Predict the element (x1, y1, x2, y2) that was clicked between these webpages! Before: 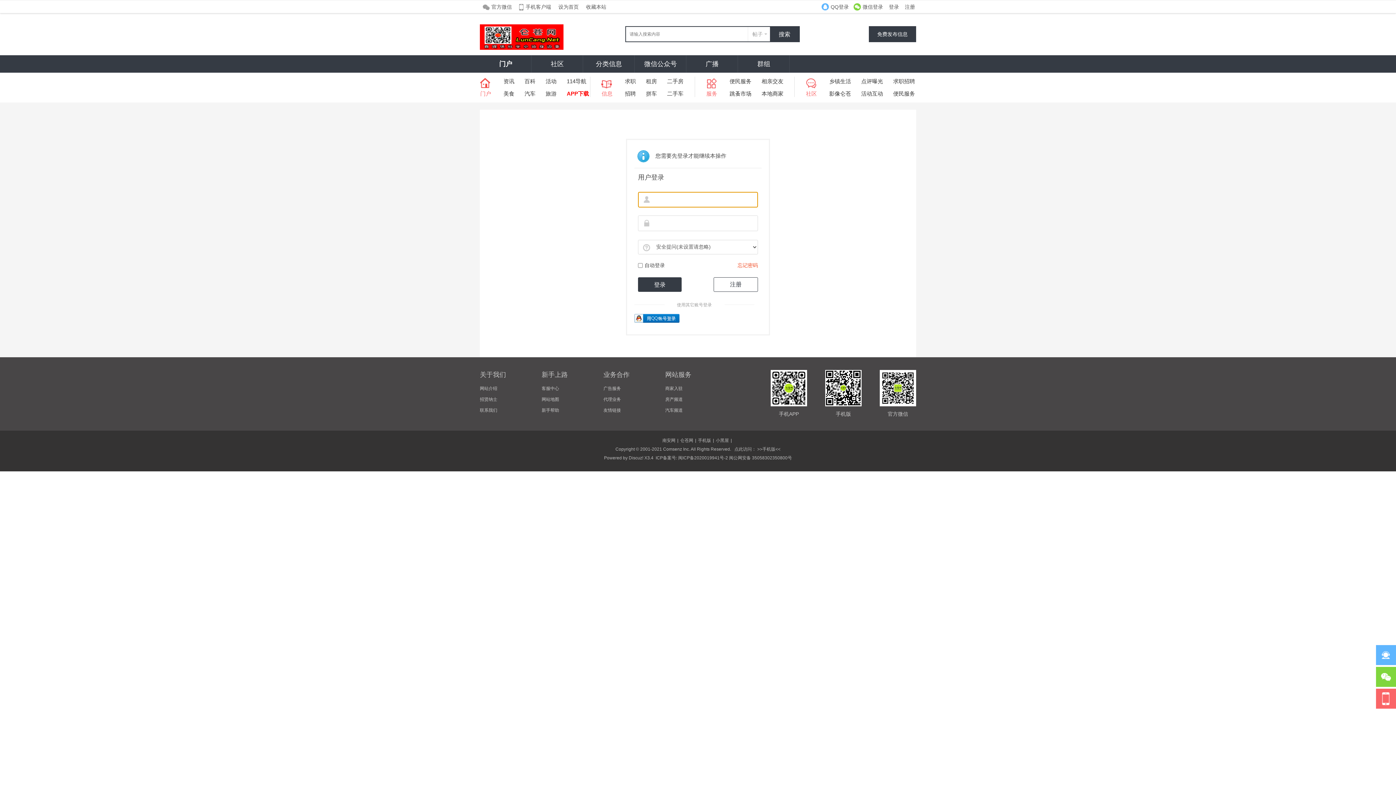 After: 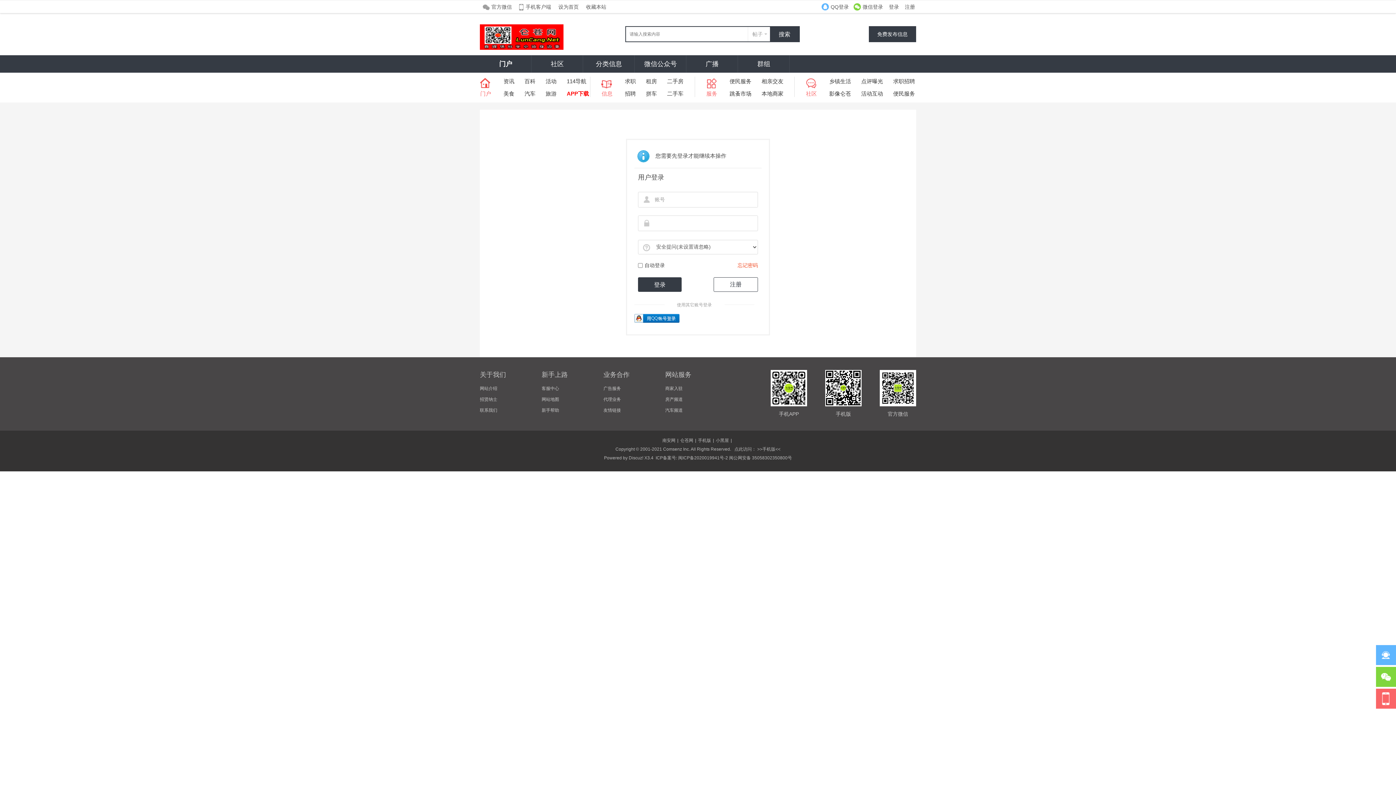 Action: bbox: (805, 76, 817, 97) label: 
            
            社区
        